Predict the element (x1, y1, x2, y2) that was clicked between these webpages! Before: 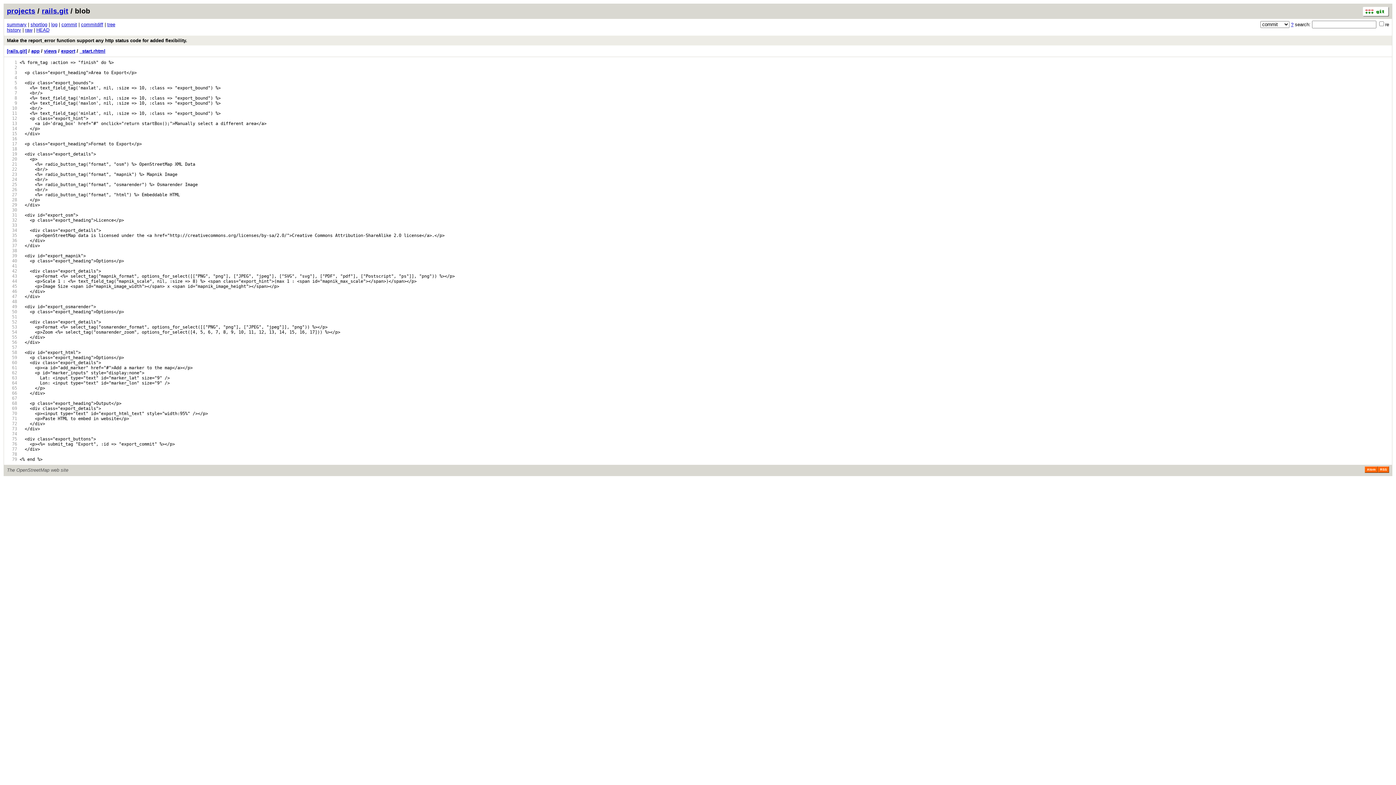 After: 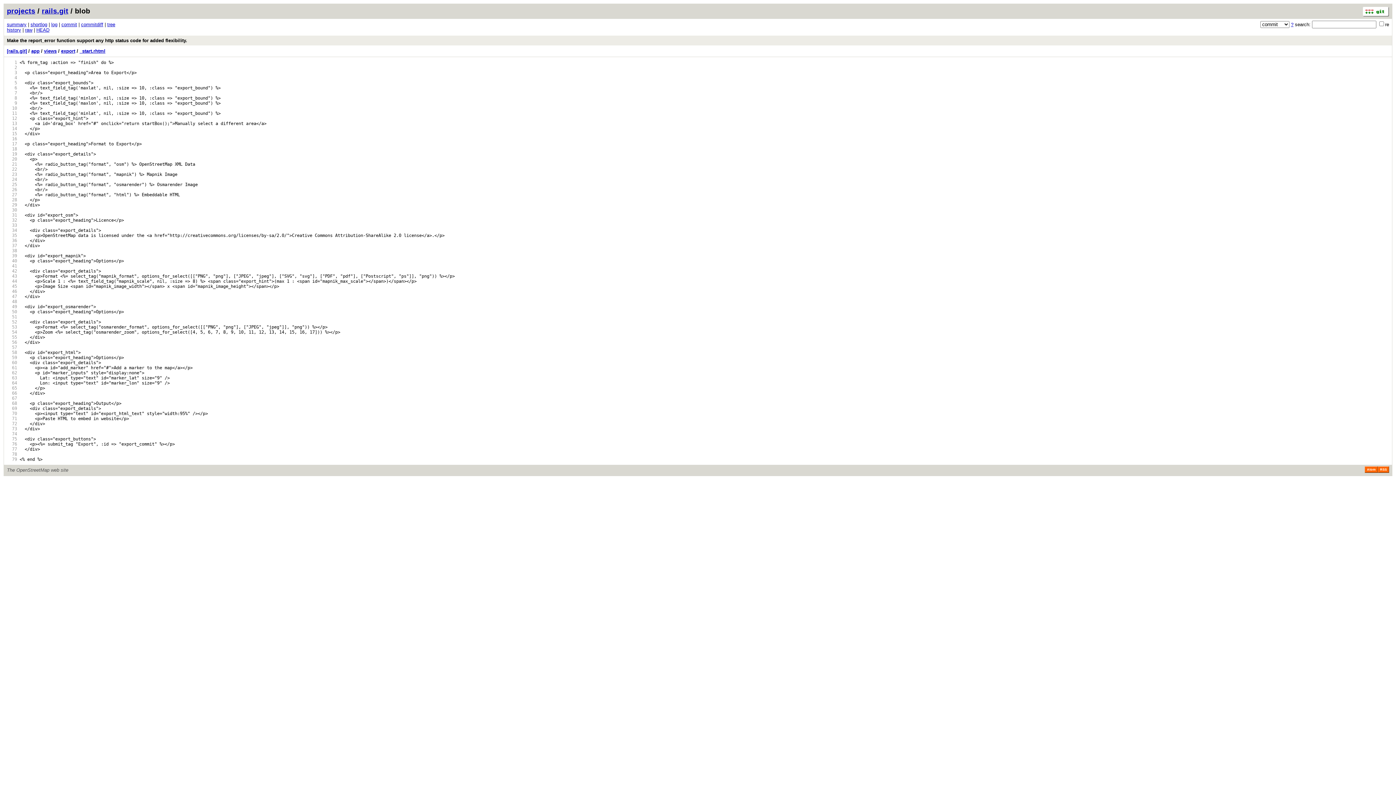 Action: label:   79 bbox: (6, 457, 17, 462)